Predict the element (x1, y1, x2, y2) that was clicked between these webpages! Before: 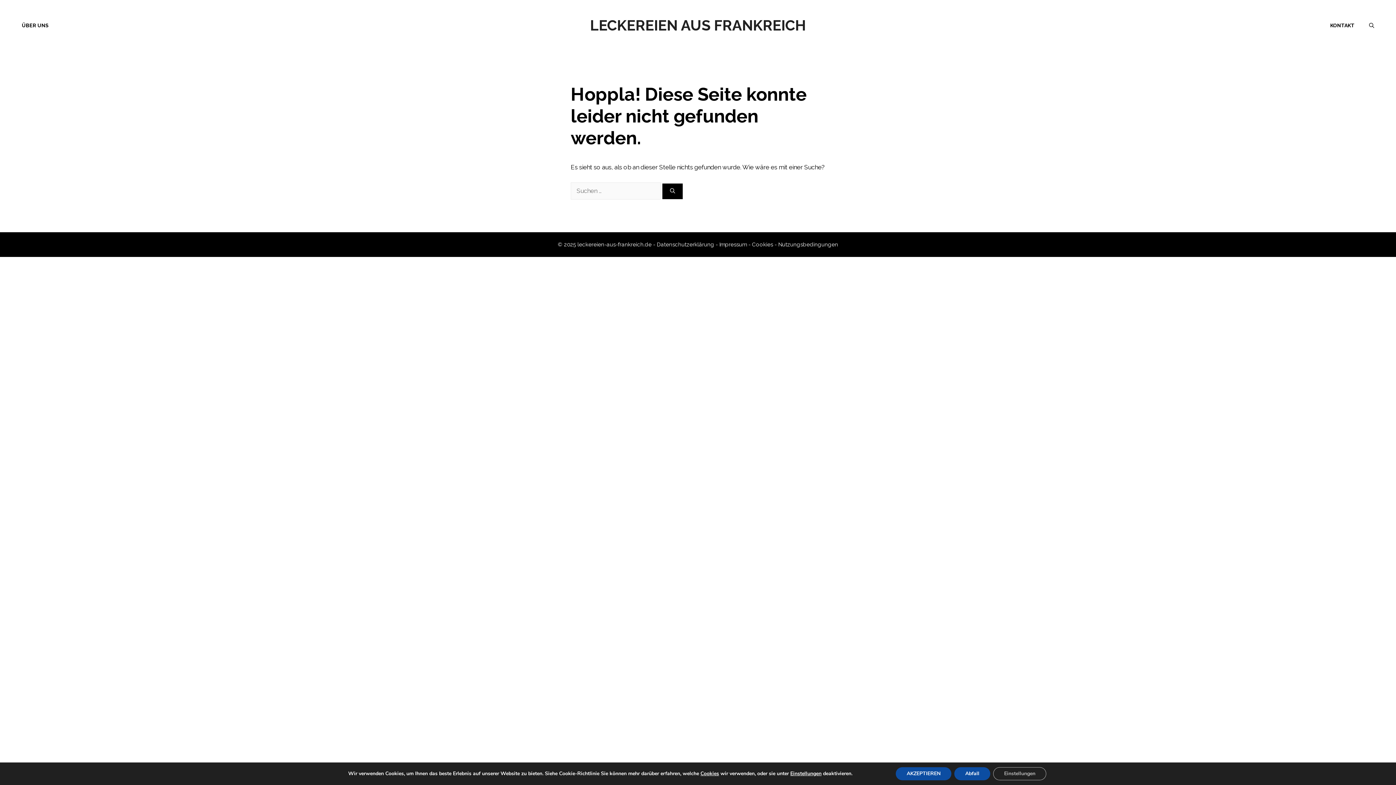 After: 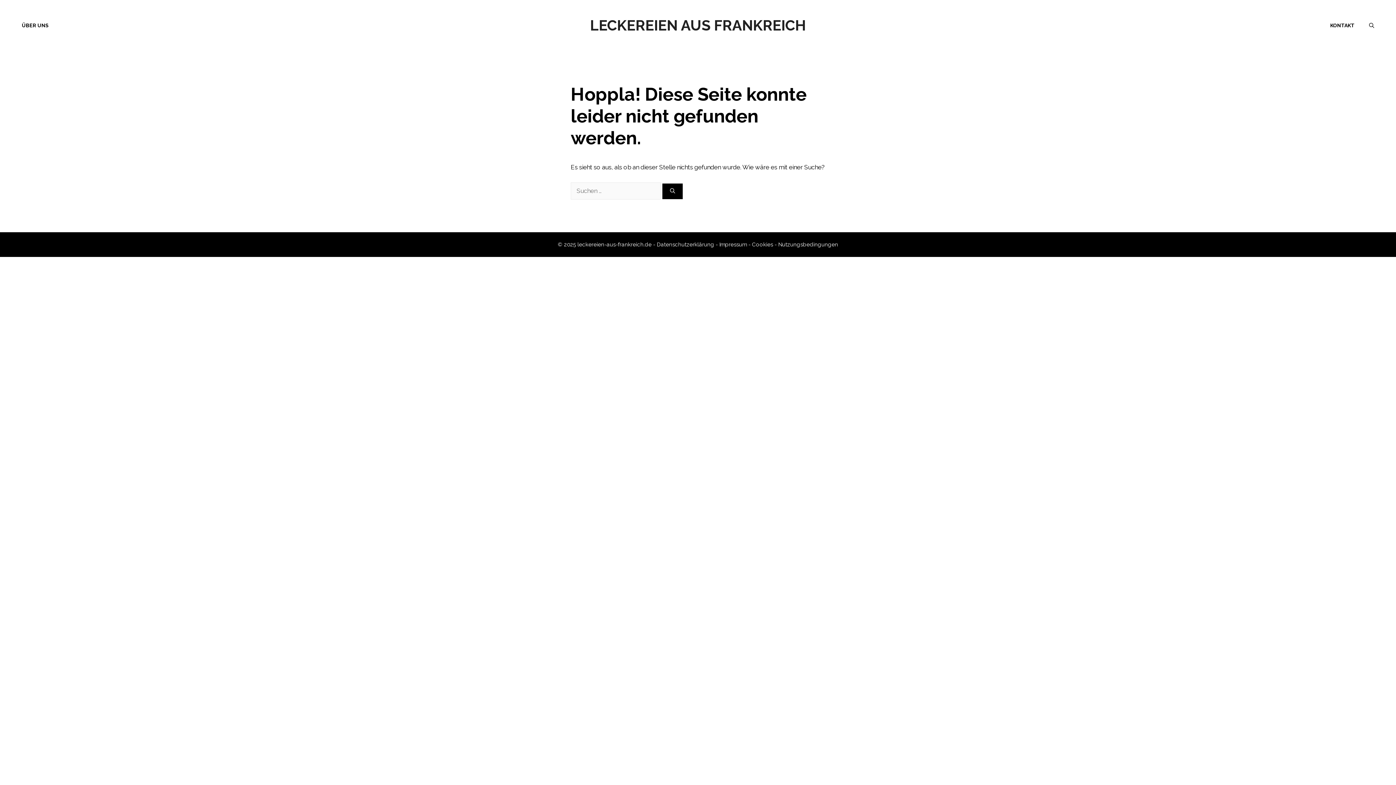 Action: label: AKZEPTIEREN bbox: (896, 767, 951, 780)